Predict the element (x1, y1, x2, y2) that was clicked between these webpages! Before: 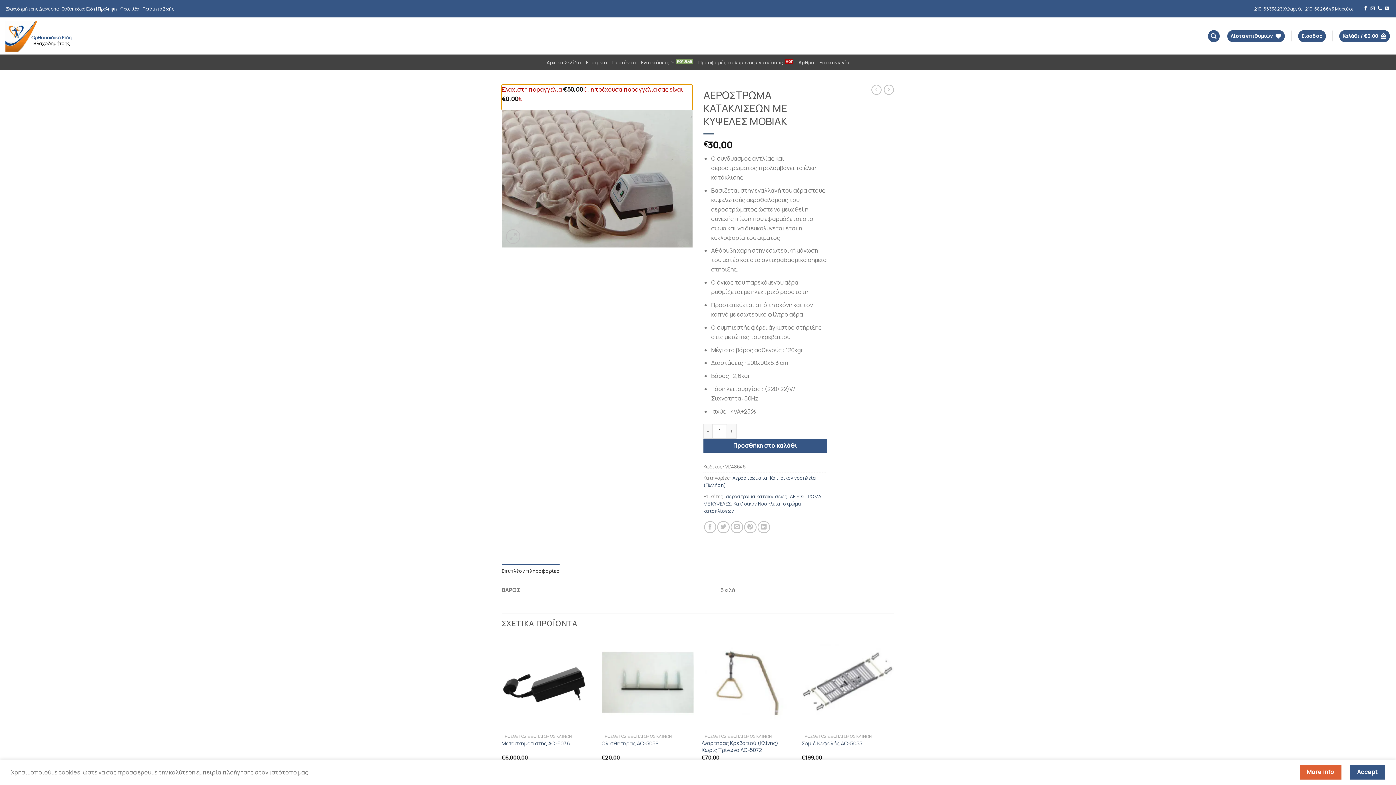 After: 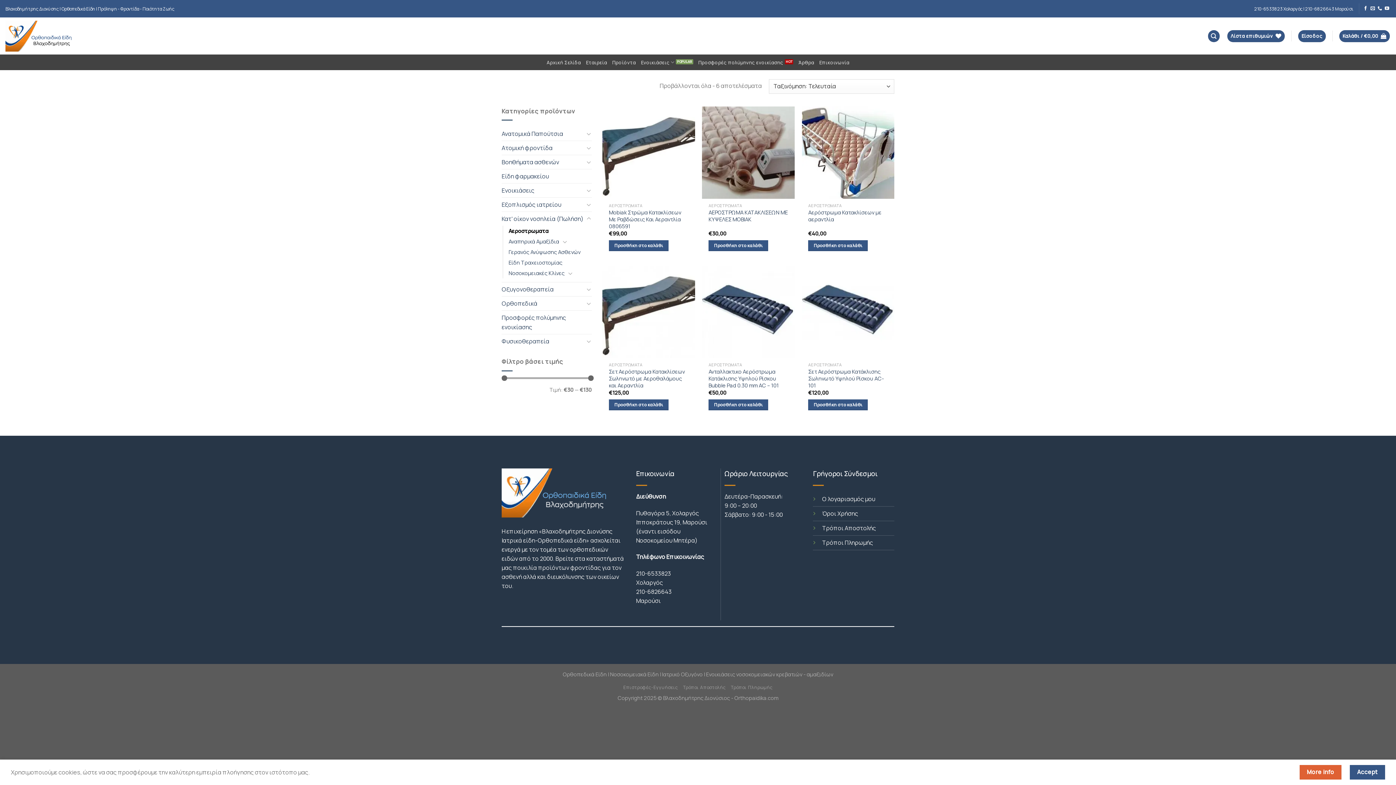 Action: bbox: (732, 474, 767, 481) label: Αεροστρωματα